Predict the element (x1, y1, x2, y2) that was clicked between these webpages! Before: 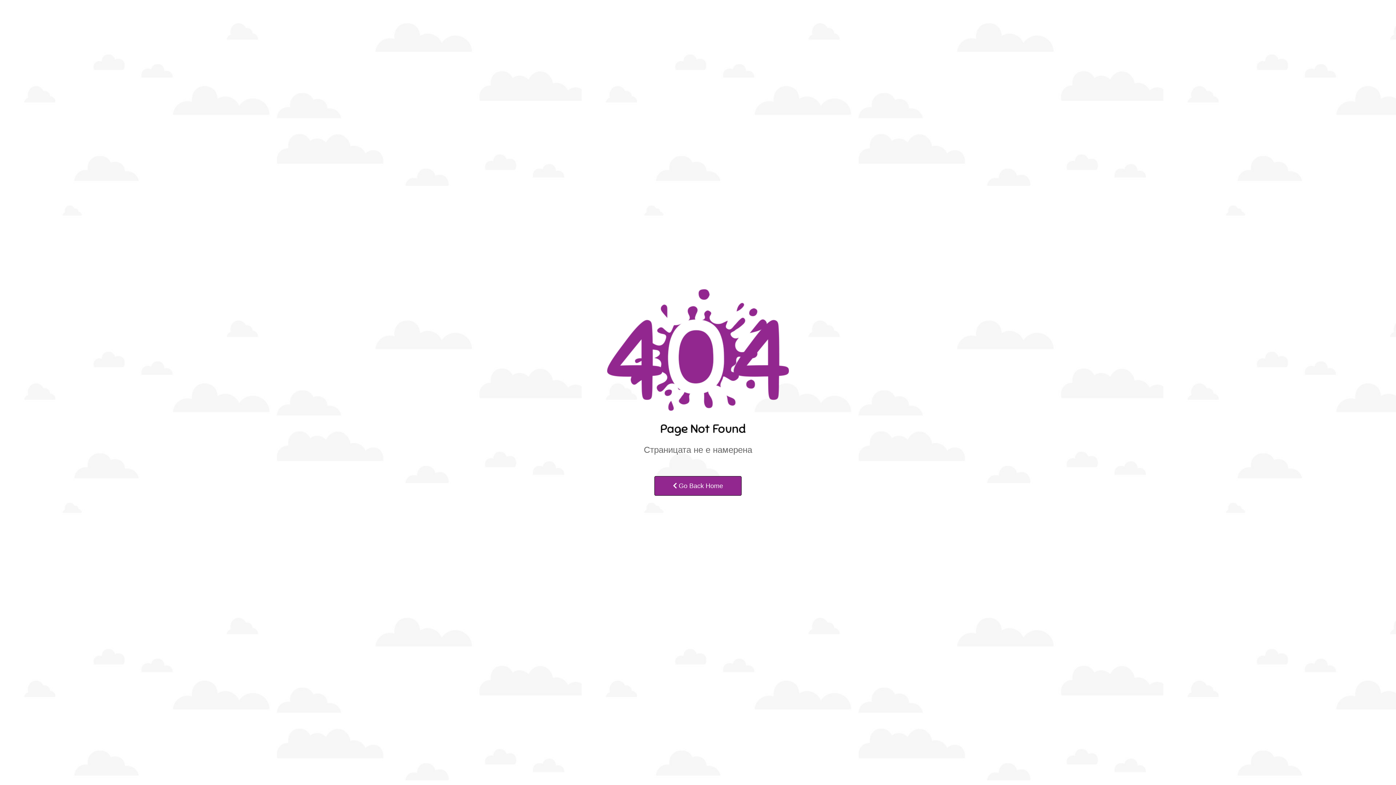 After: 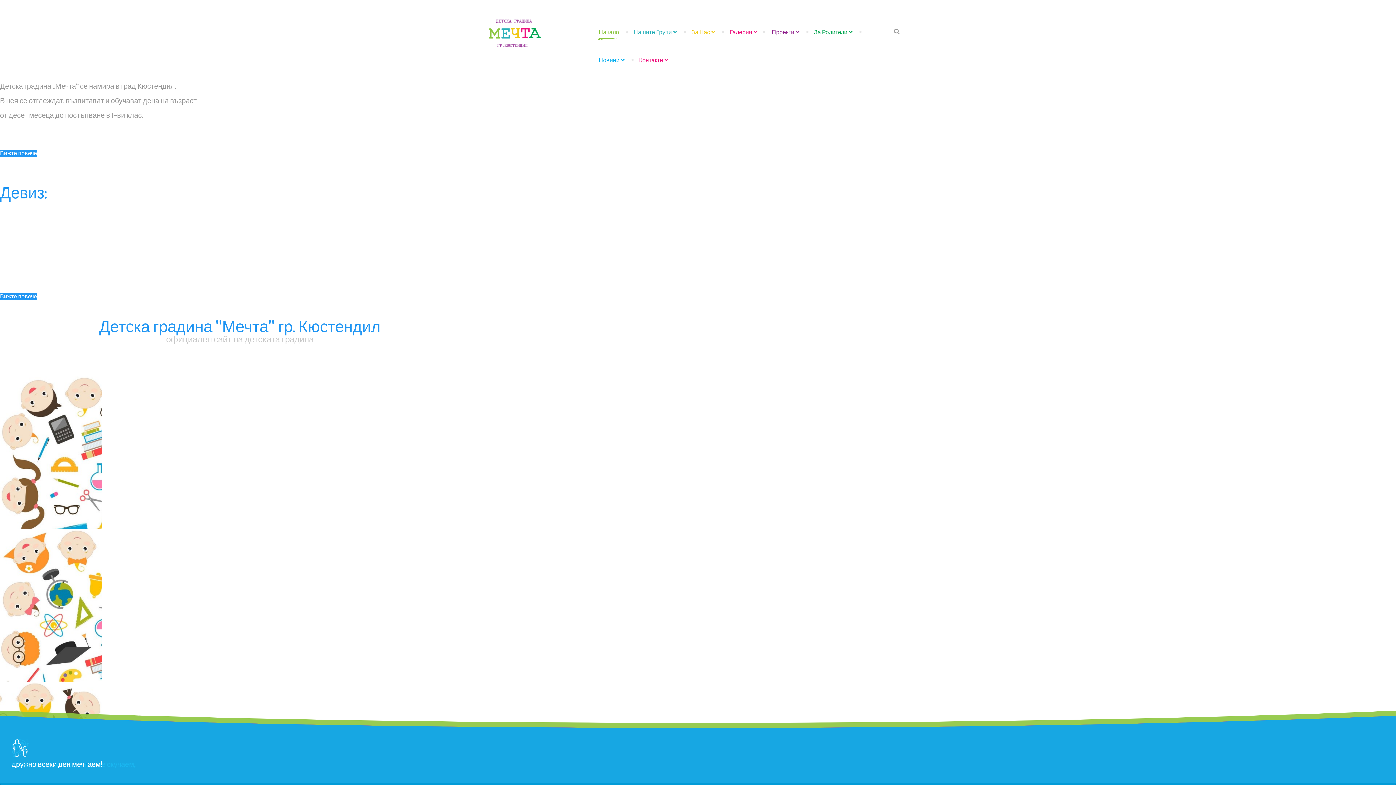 Action: label:  Go Back Home bbox: (654, 476, 741, 496)